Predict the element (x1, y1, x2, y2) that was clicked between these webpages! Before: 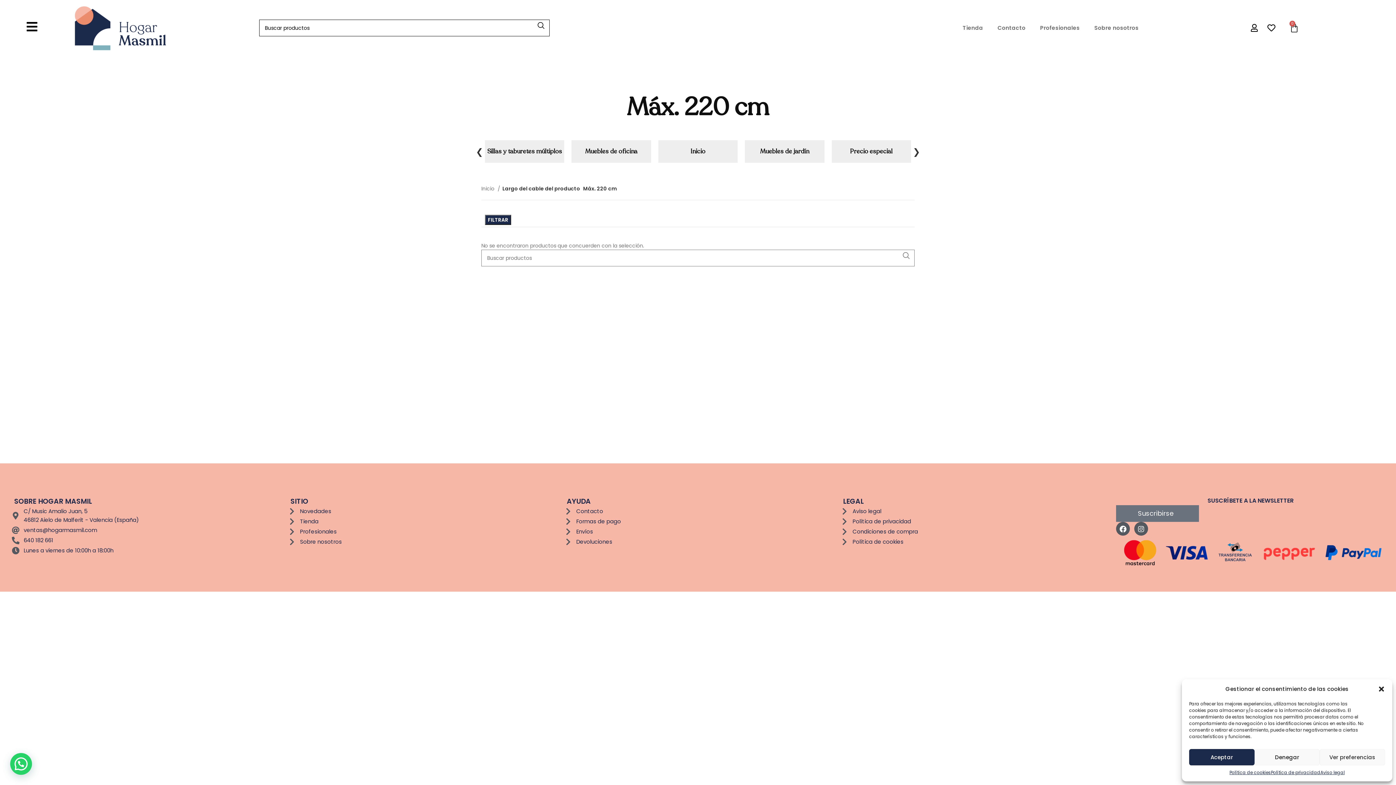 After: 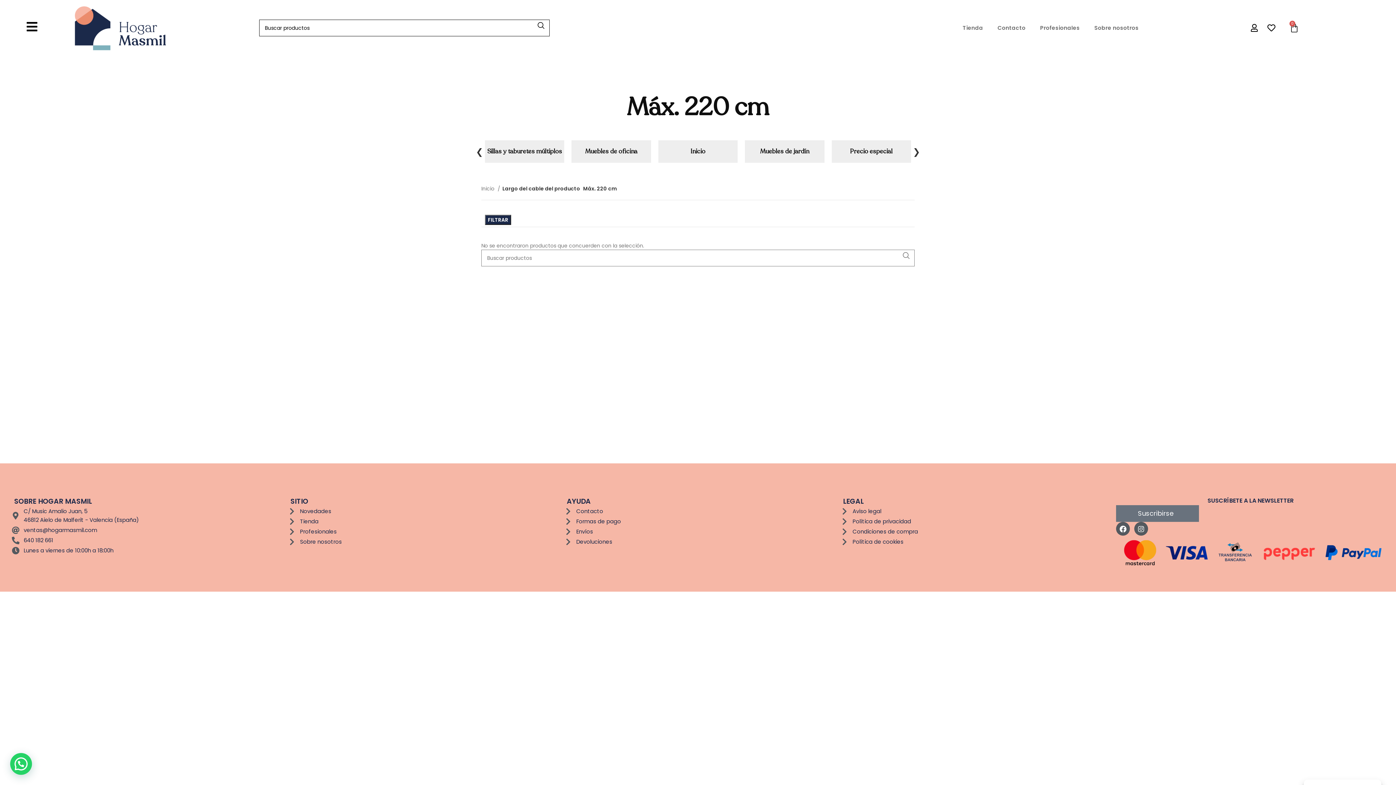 Action: bbox: (1189, 749, 1254, 765) label: Aceptar